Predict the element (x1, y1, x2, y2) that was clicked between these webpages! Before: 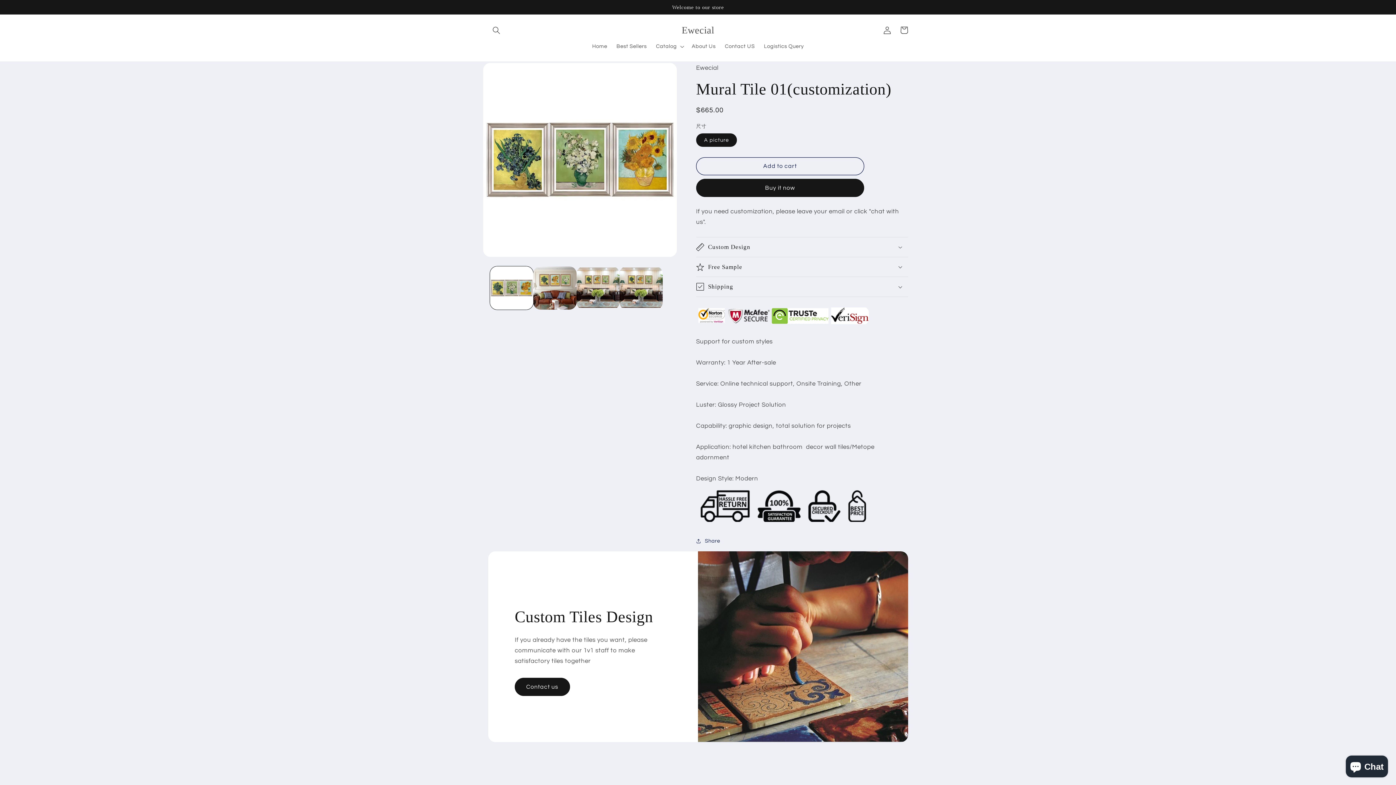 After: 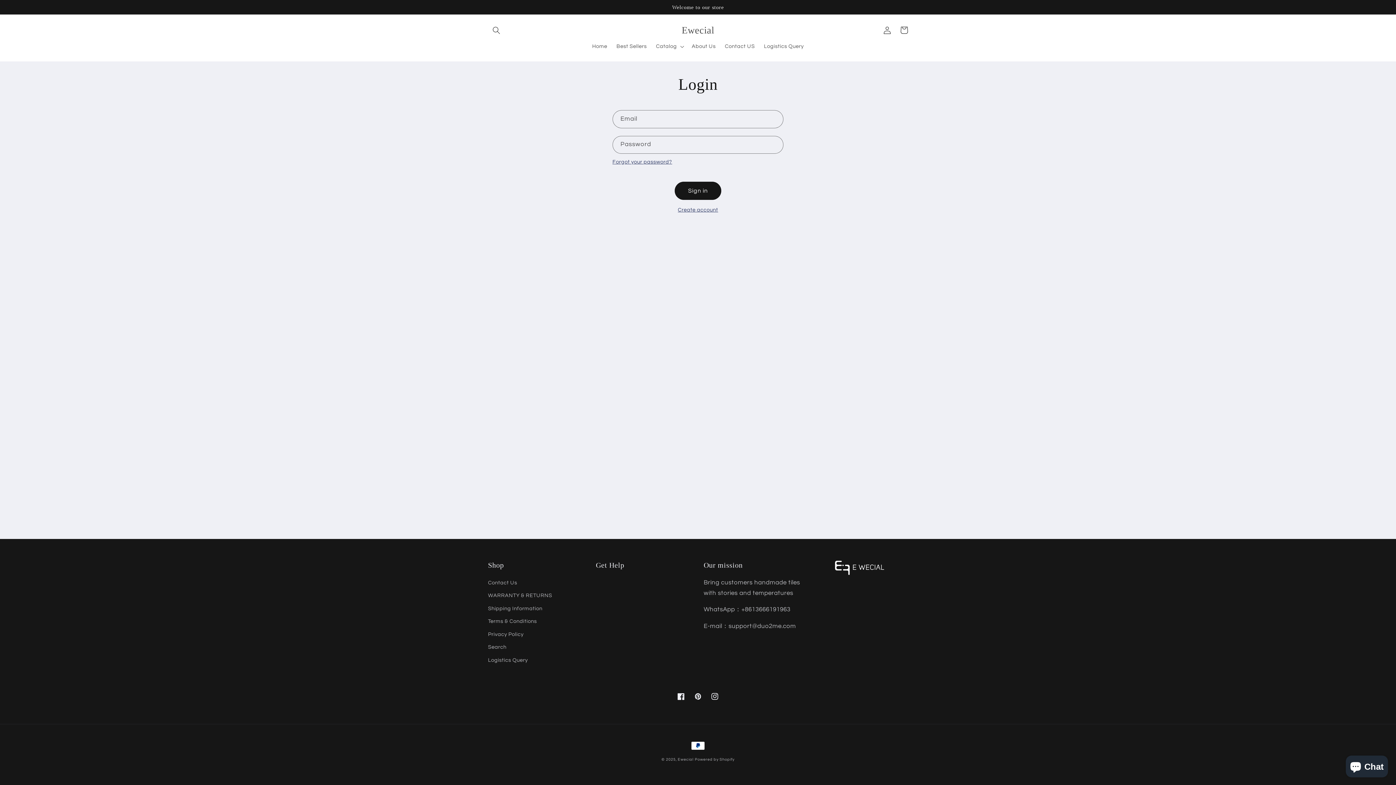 Action: label: Log in bbox: (879, 21, 895, 38)